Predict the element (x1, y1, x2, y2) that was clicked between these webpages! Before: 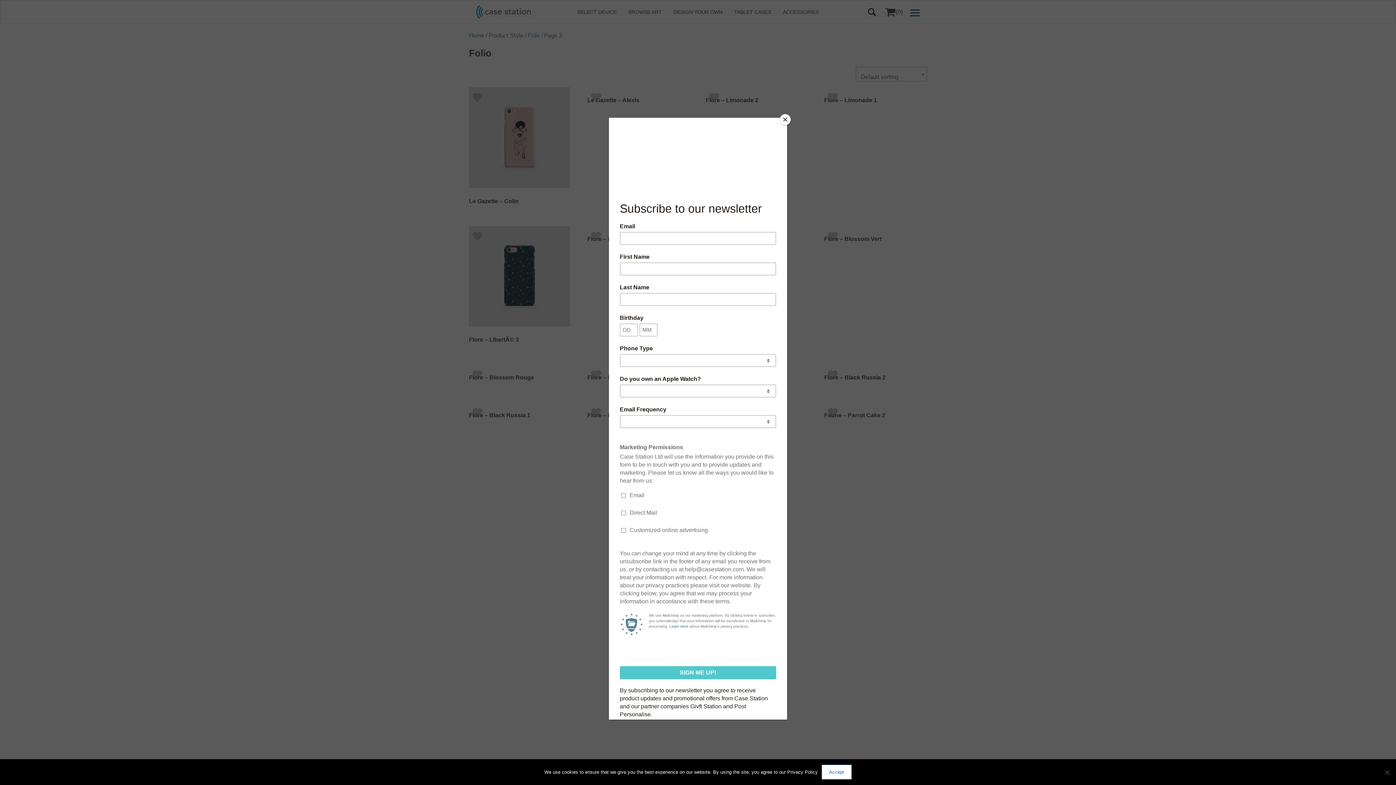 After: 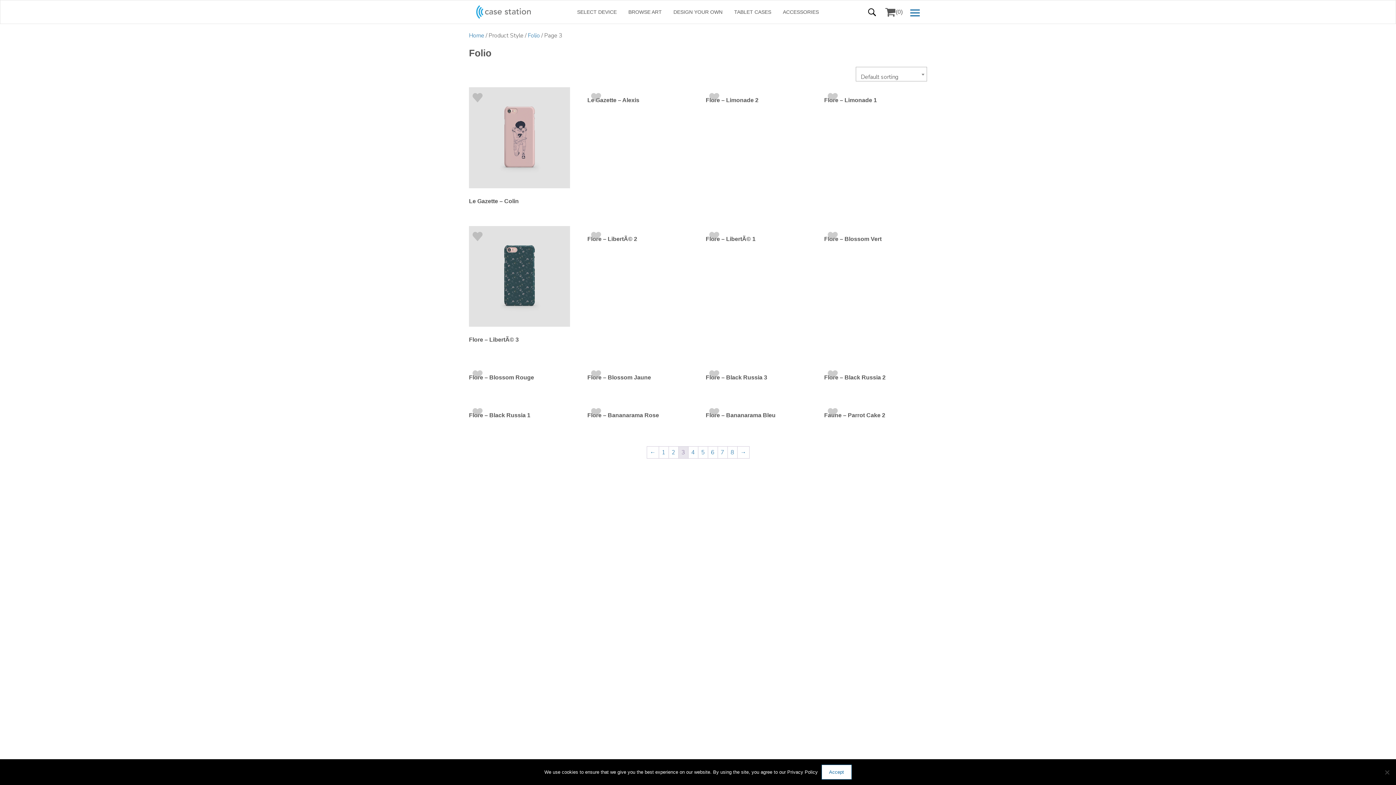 Action: label: Close bbox: (780, 114, 790, 125)